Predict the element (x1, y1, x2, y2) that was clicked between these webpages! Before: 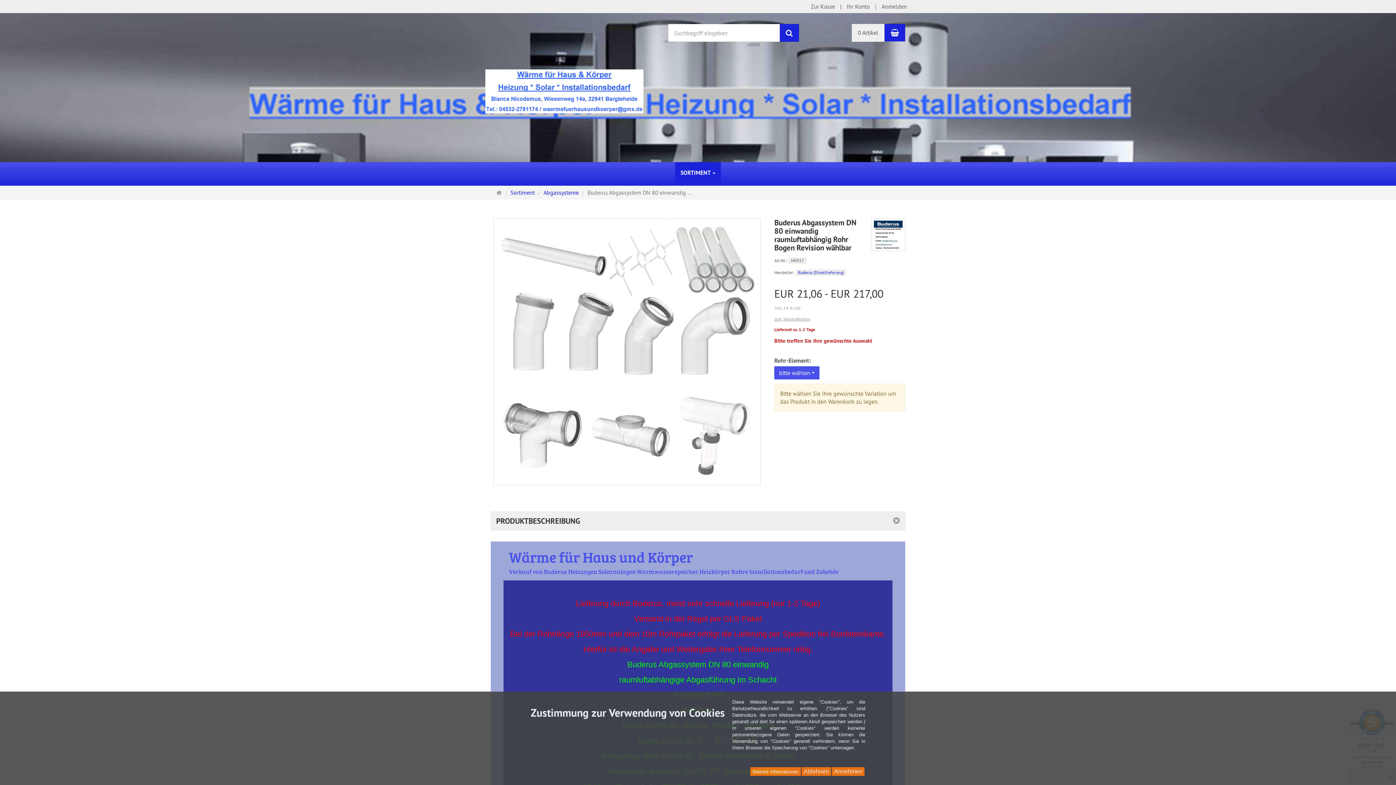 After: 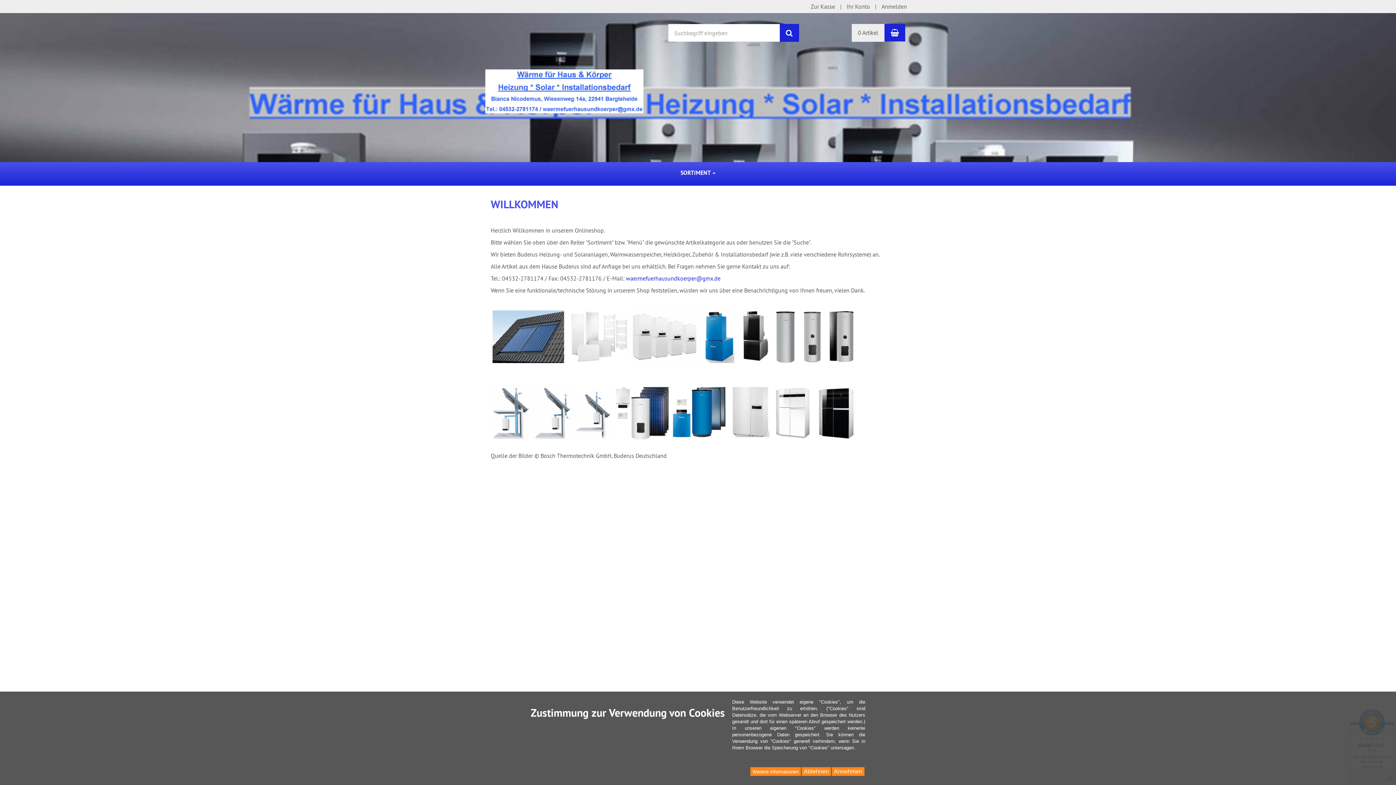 Action: label: Startseite bbox: (496, 189, 501, 196)